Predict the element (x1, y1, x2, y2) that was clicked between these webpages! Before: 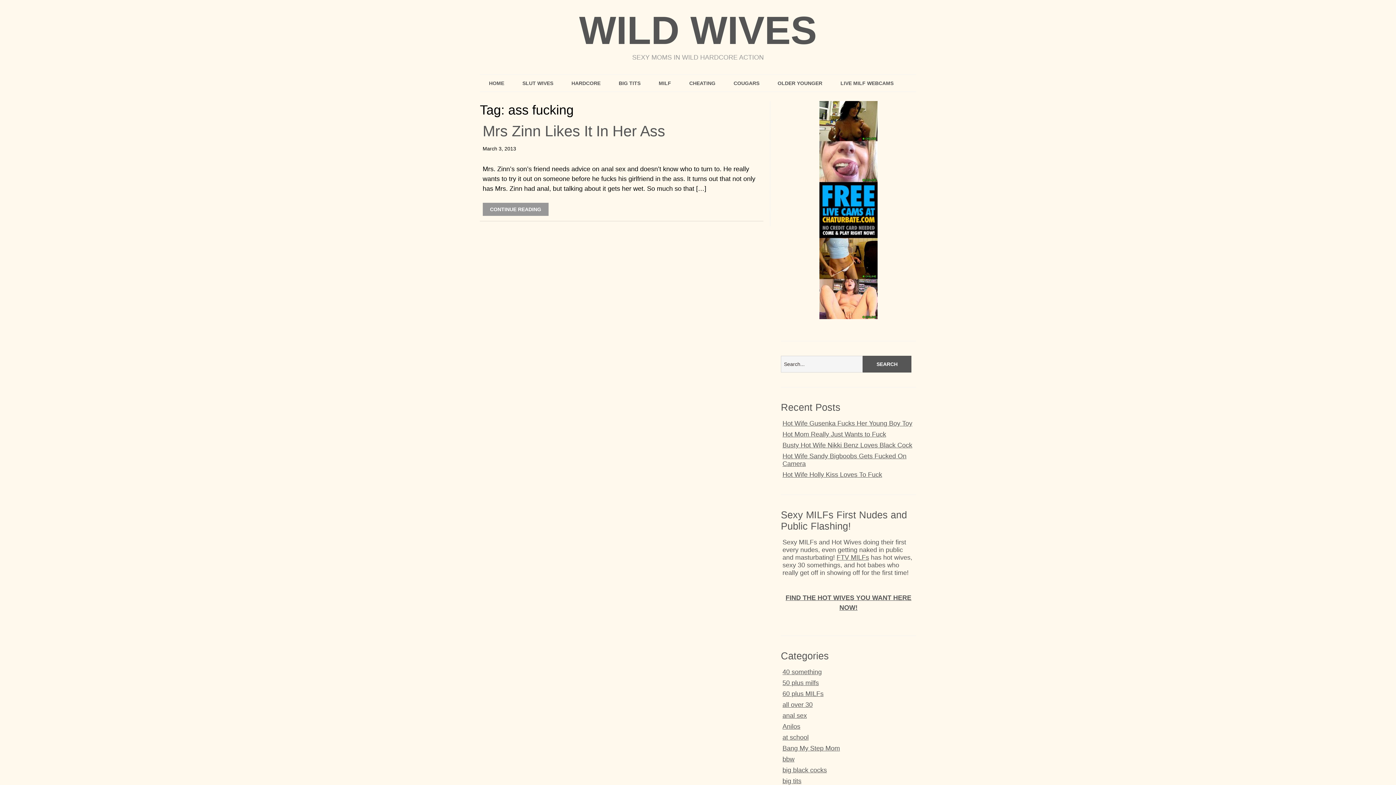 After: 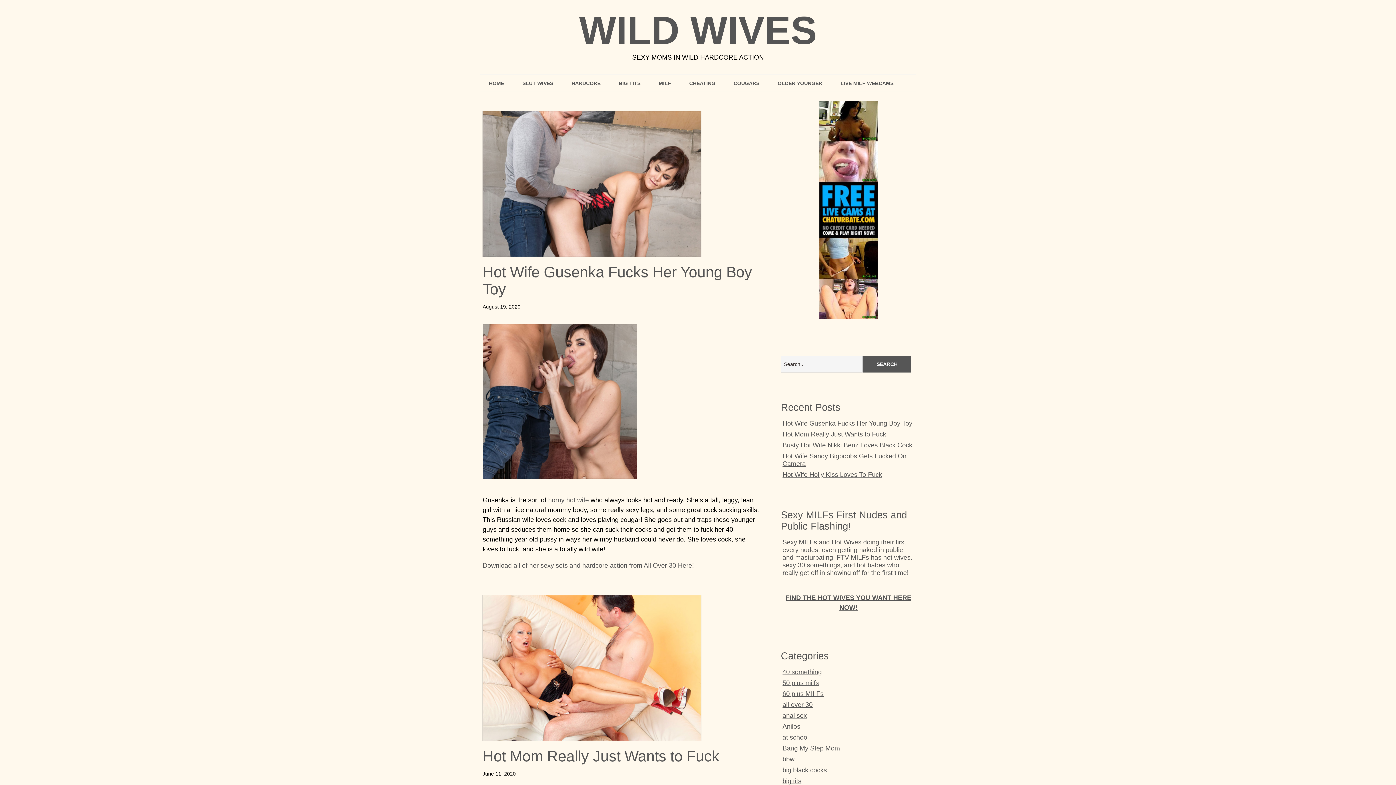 Action: label: WILD WIVES bbox: (579, 8, 817, 52)